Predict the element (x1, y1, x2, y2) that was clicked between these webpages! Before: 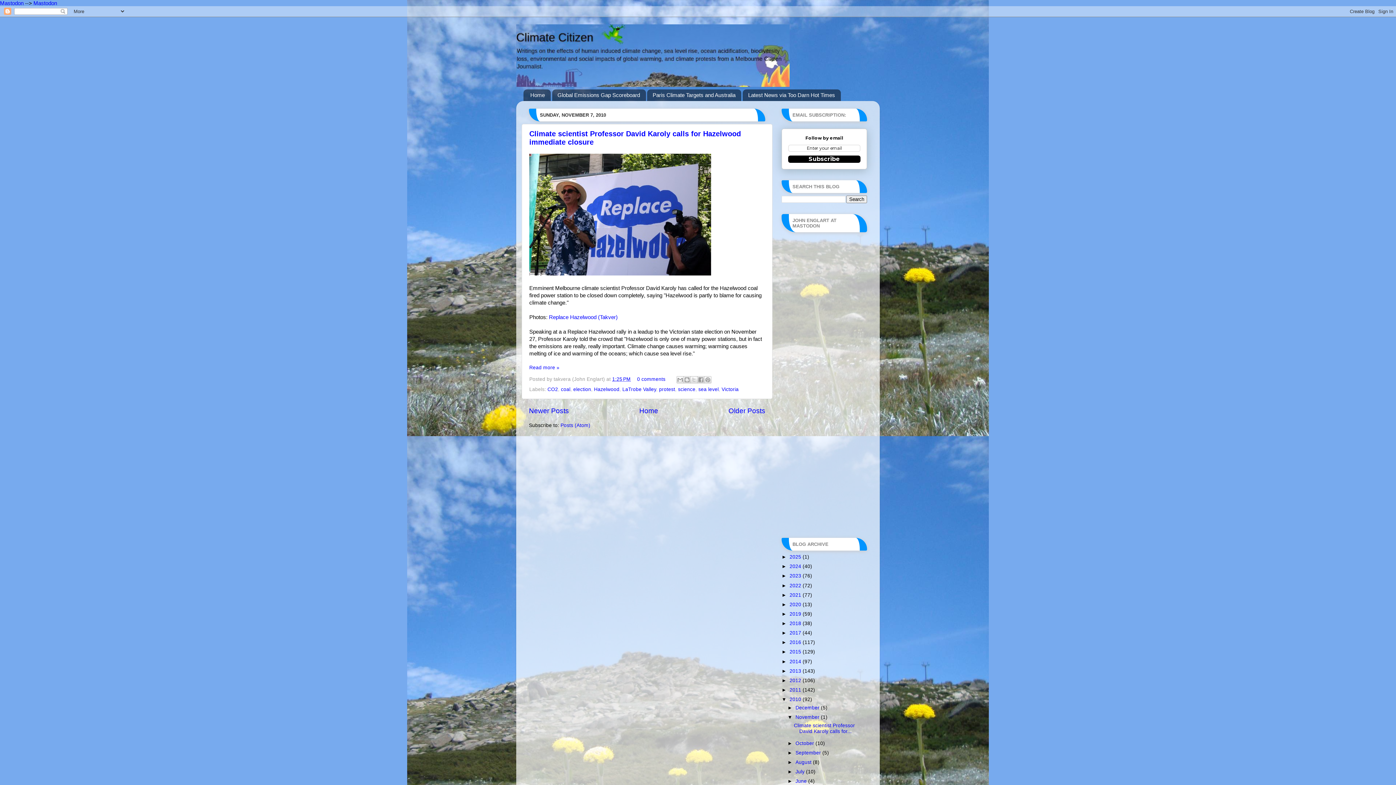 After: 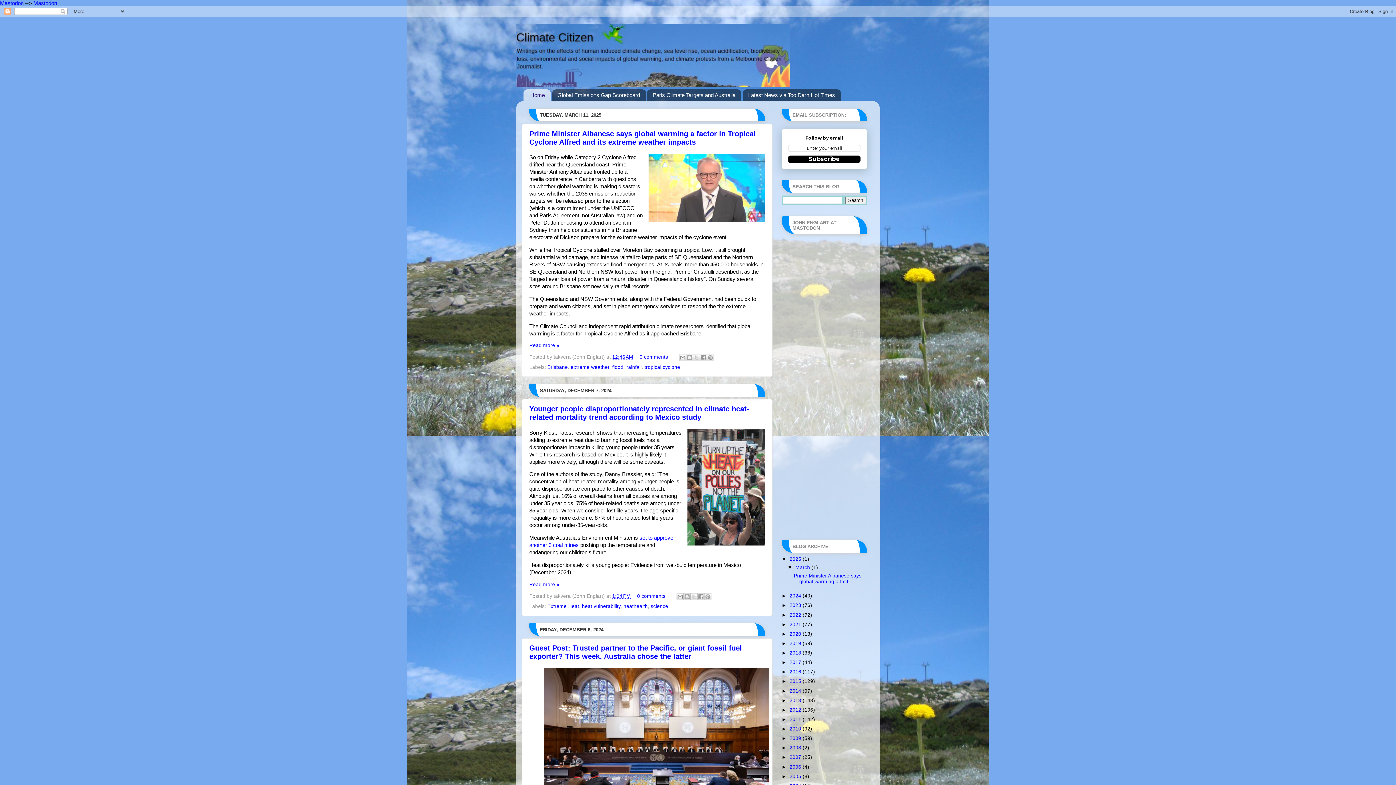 Action: label: Home bbox: (523, 89, 550, 101)